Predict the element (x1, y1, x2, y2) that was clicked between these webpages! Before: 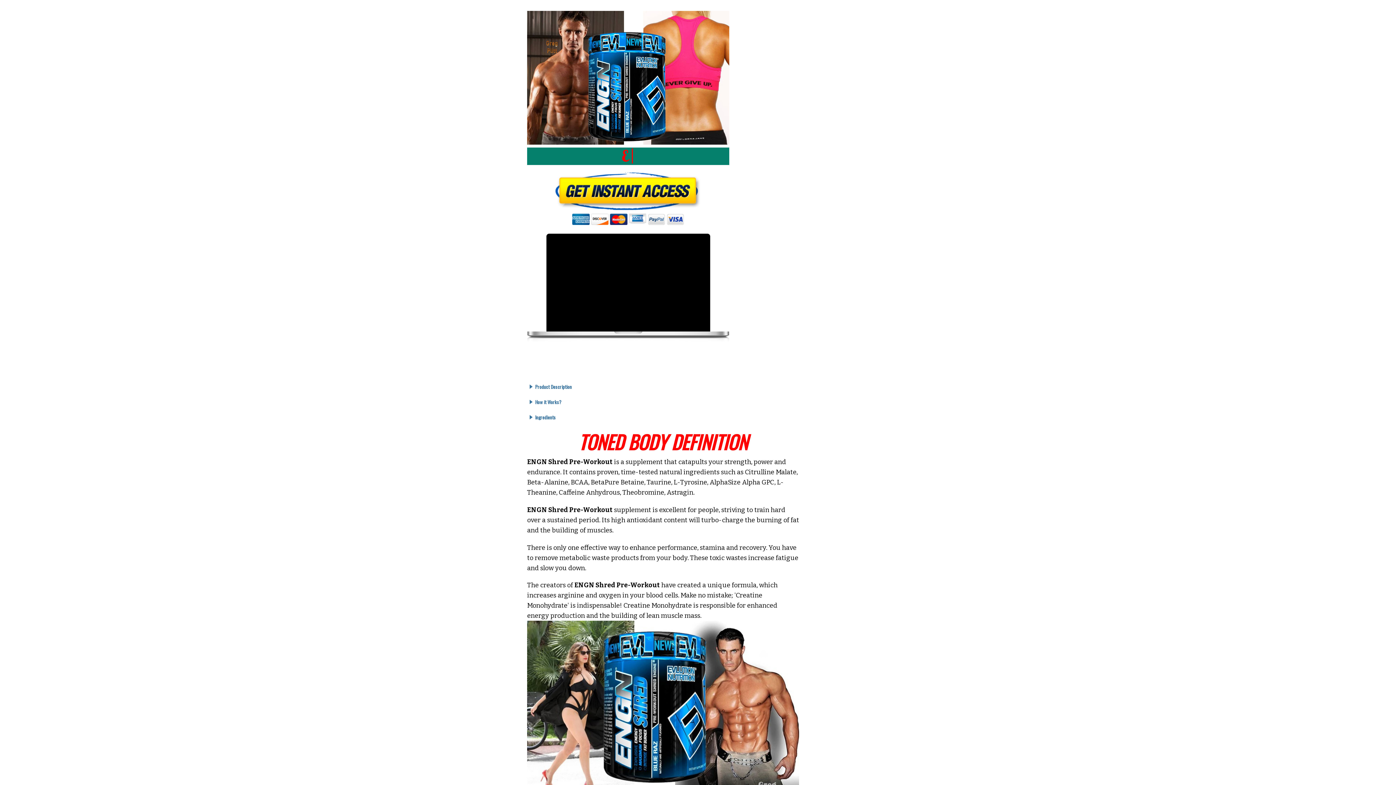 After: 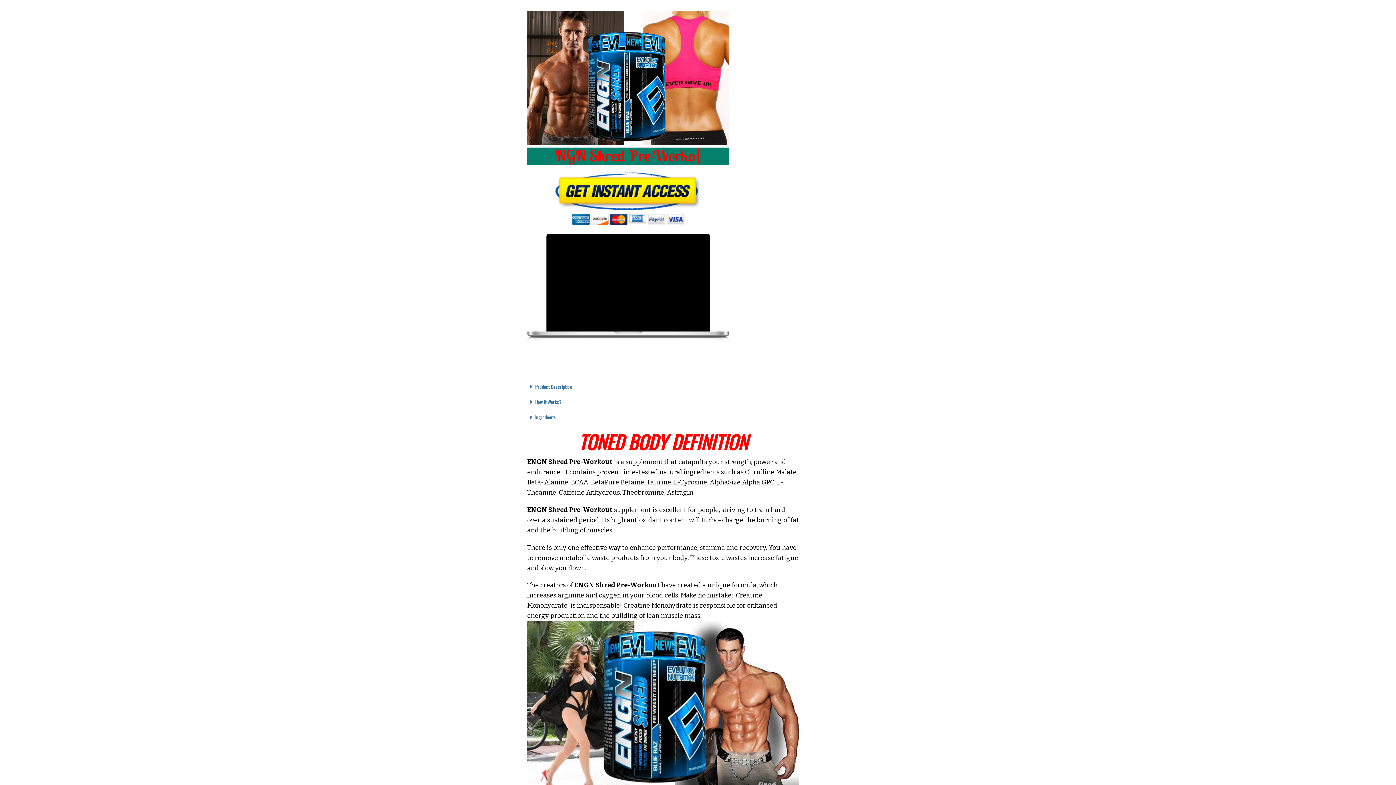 Action: bbox: (555, 172, 701, 210)